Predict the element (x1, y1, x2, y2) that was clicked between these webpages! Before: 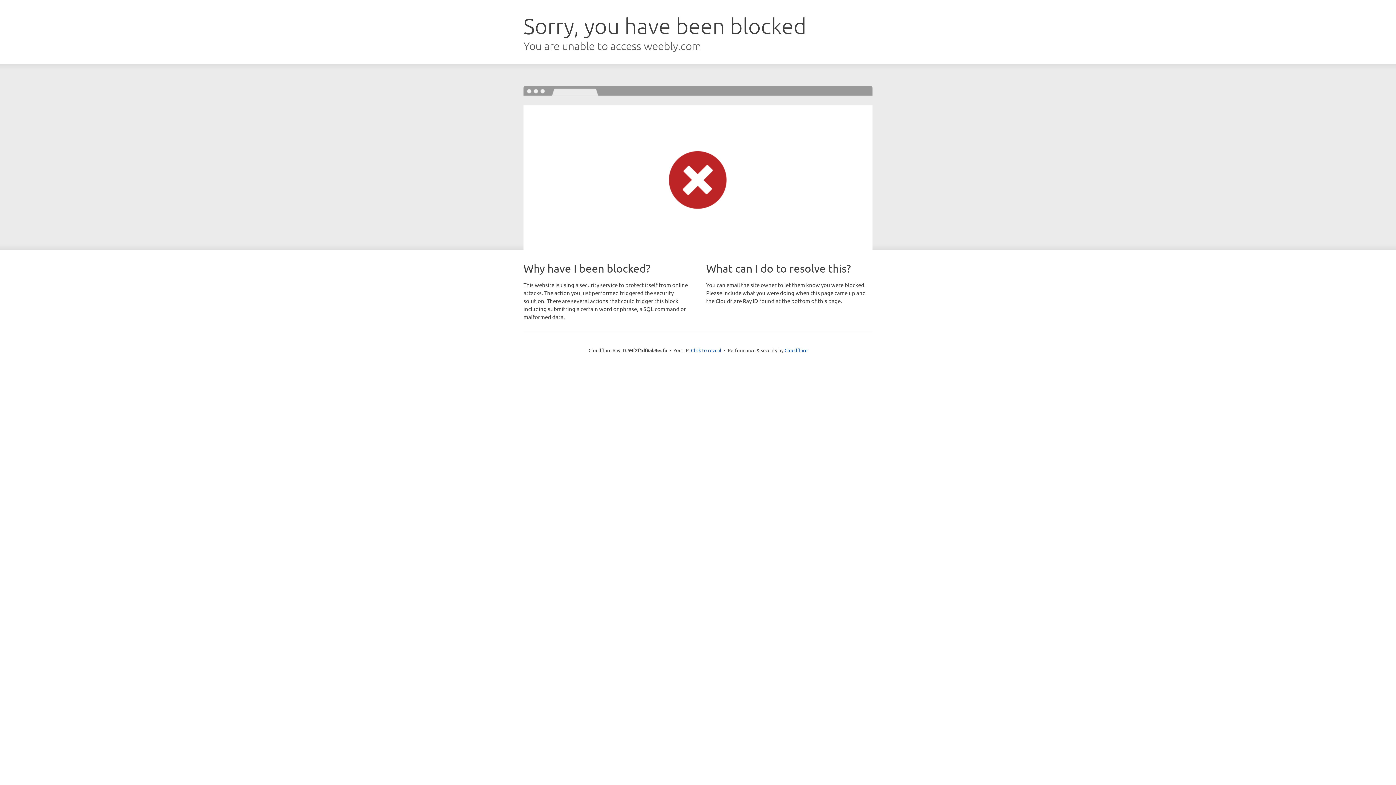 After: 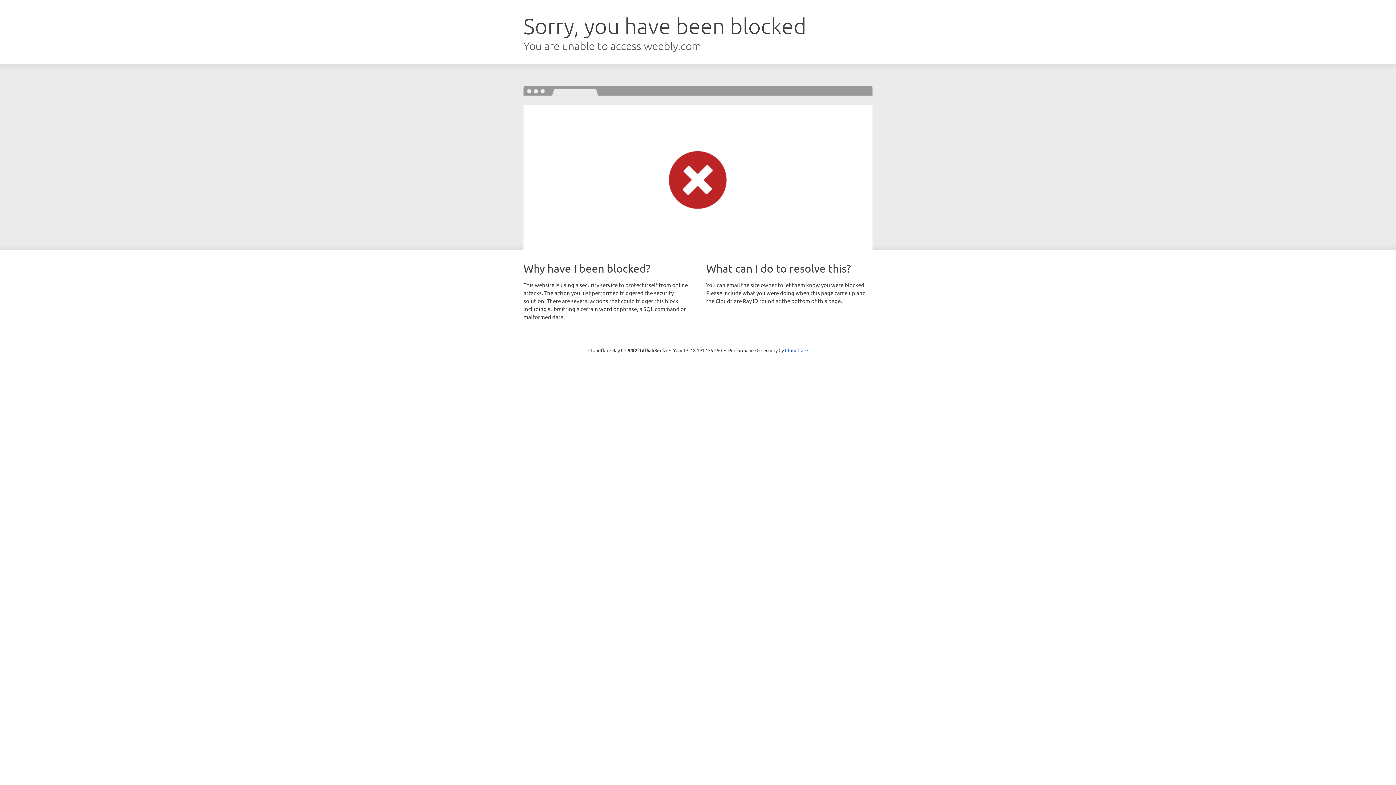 Action: label: Click to reveal bbox: (691, 346, 721, 353)